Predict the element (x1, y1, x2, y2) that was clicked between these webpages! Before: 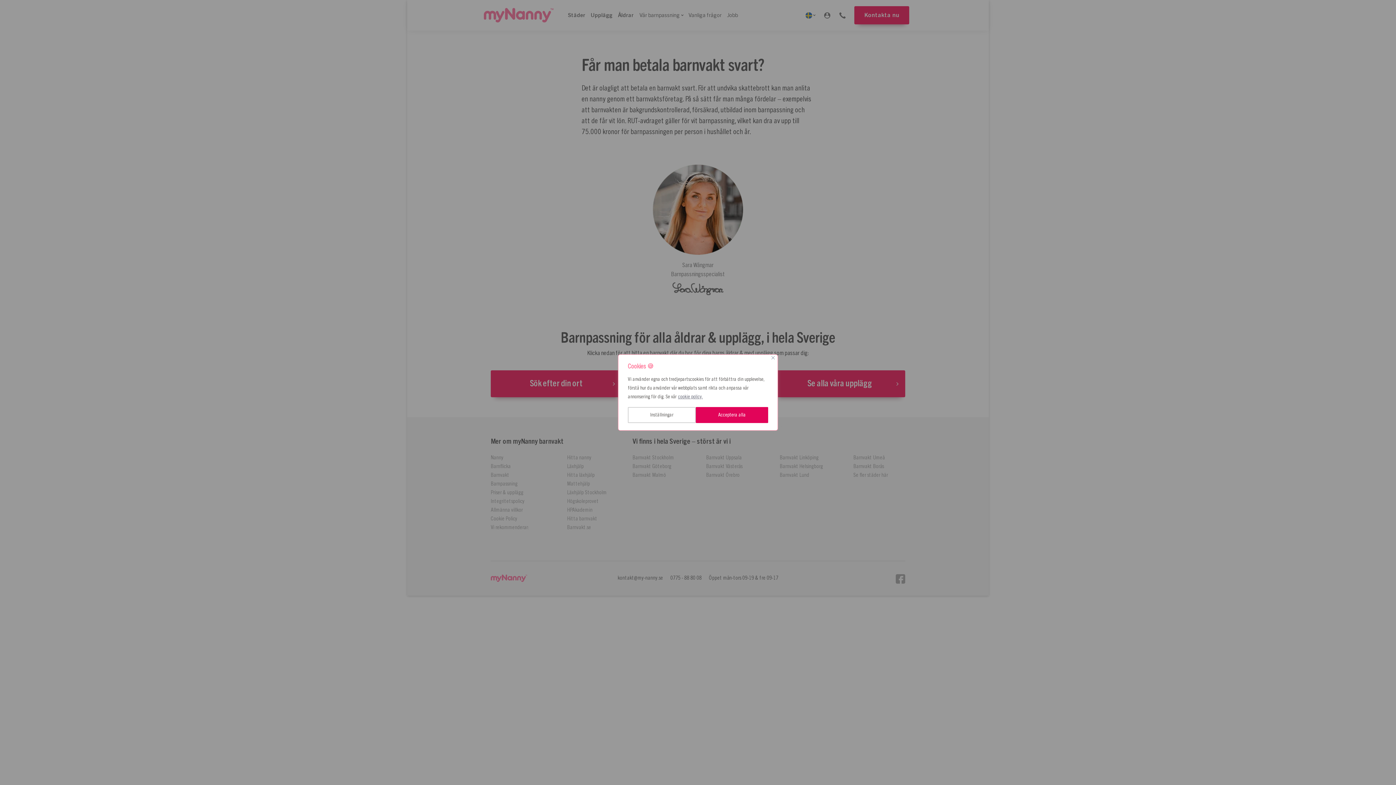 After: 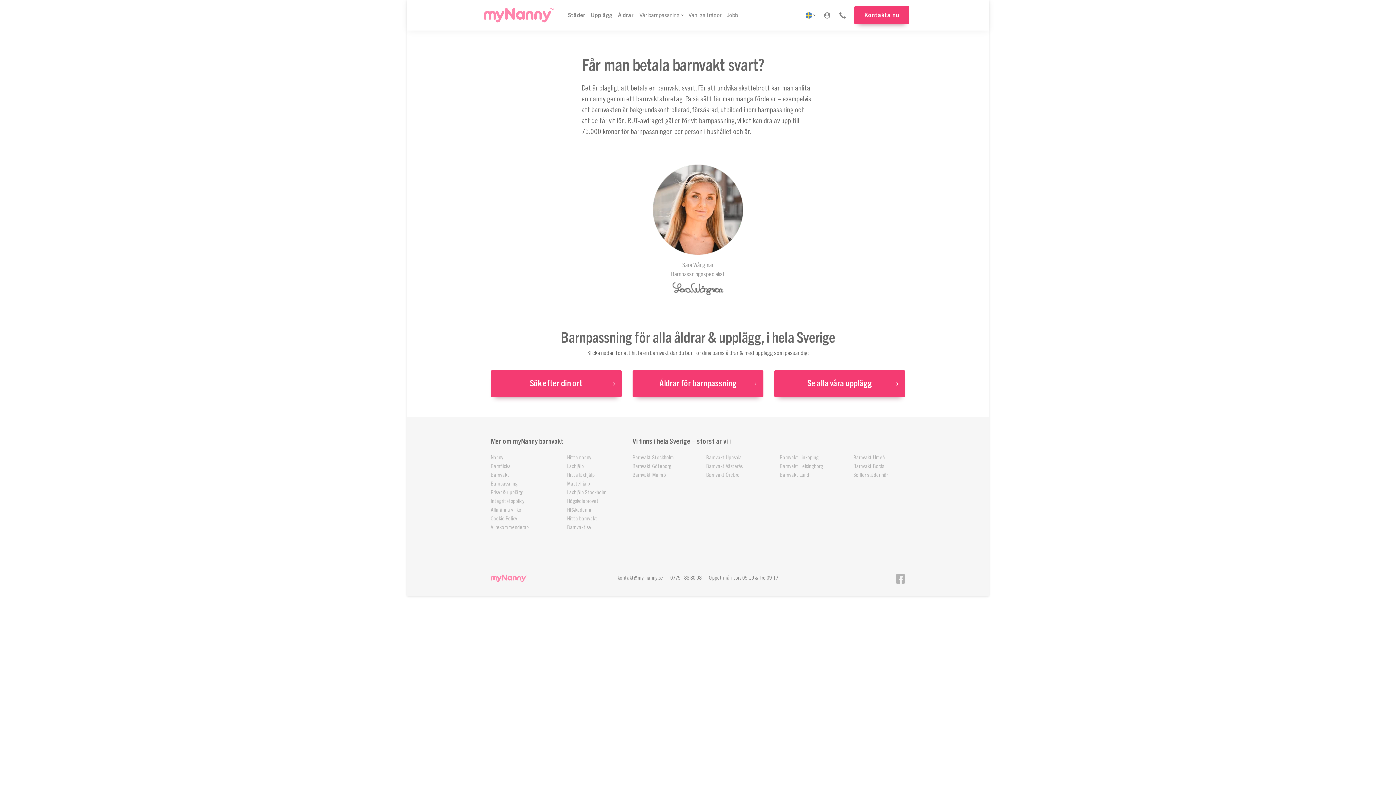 Action: label: Stänga bbox: (771, 356, 774, 359)